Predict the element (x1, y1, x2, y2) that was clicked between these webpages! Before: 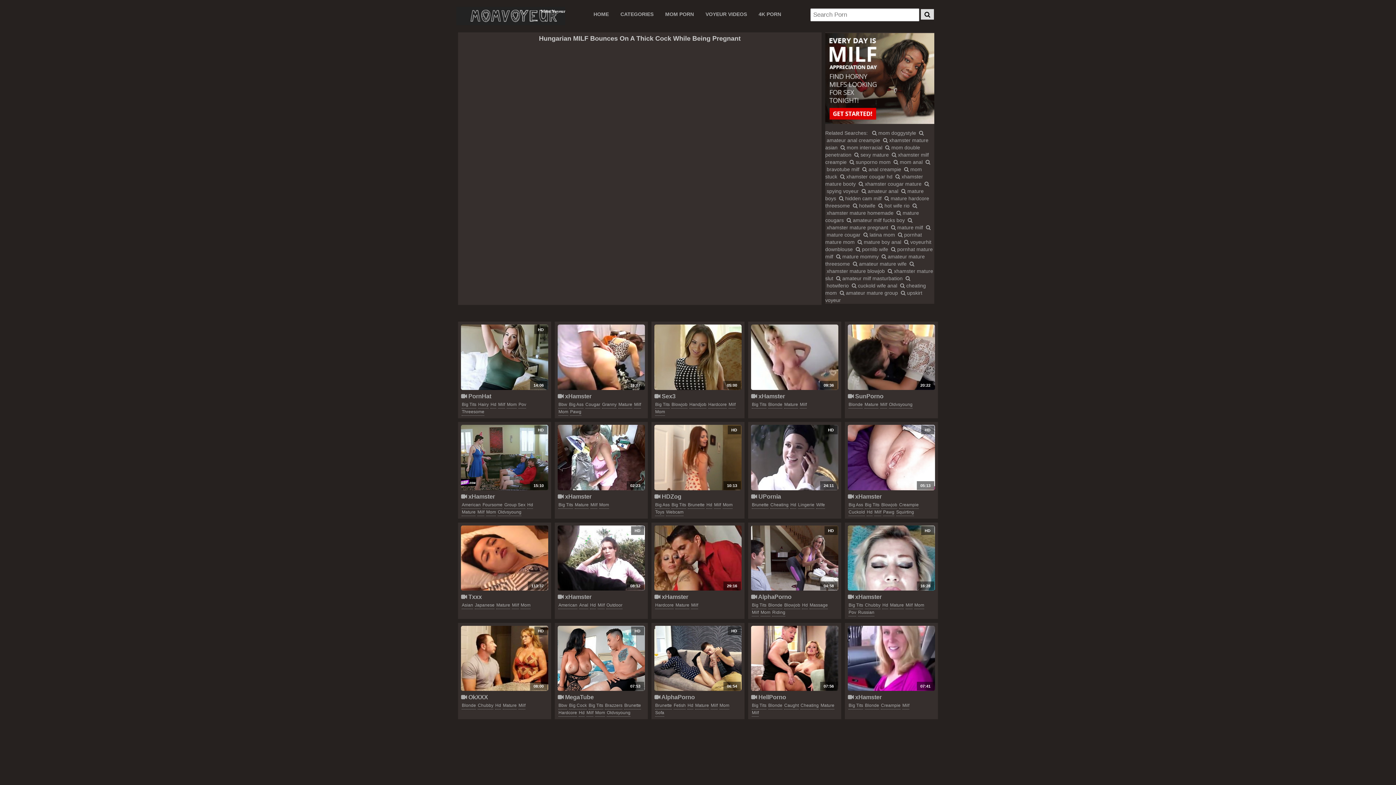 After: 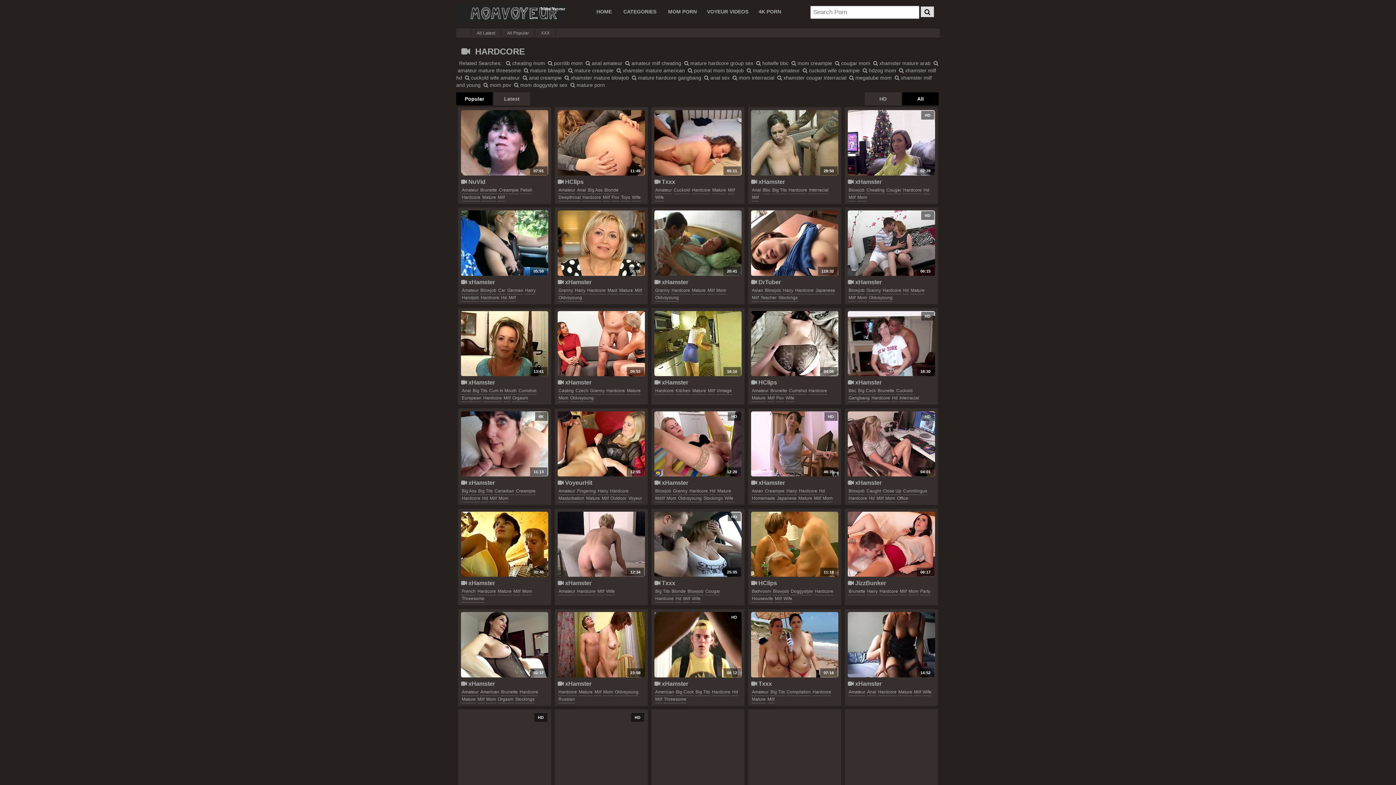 Action: bbox: (655, 602, 673, 609) label: Hardcore